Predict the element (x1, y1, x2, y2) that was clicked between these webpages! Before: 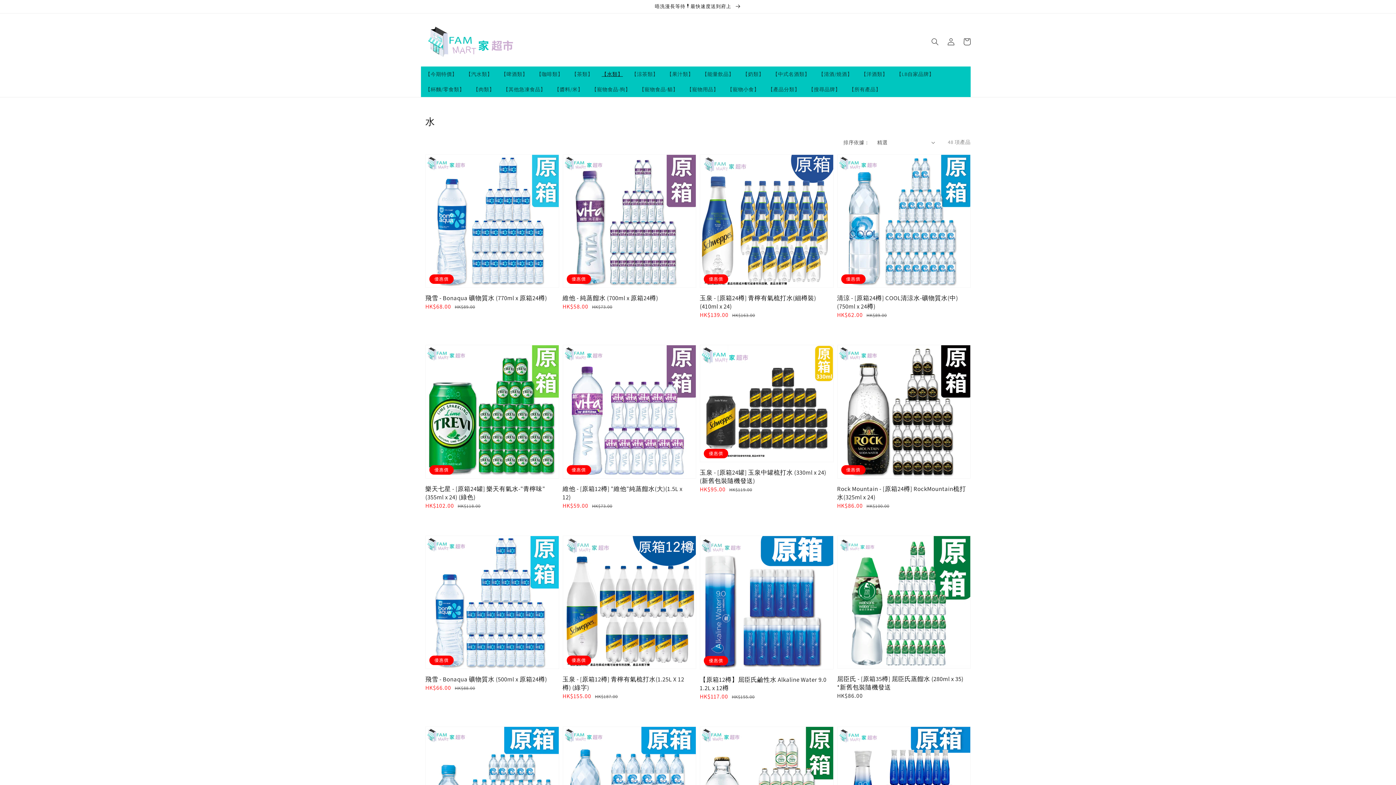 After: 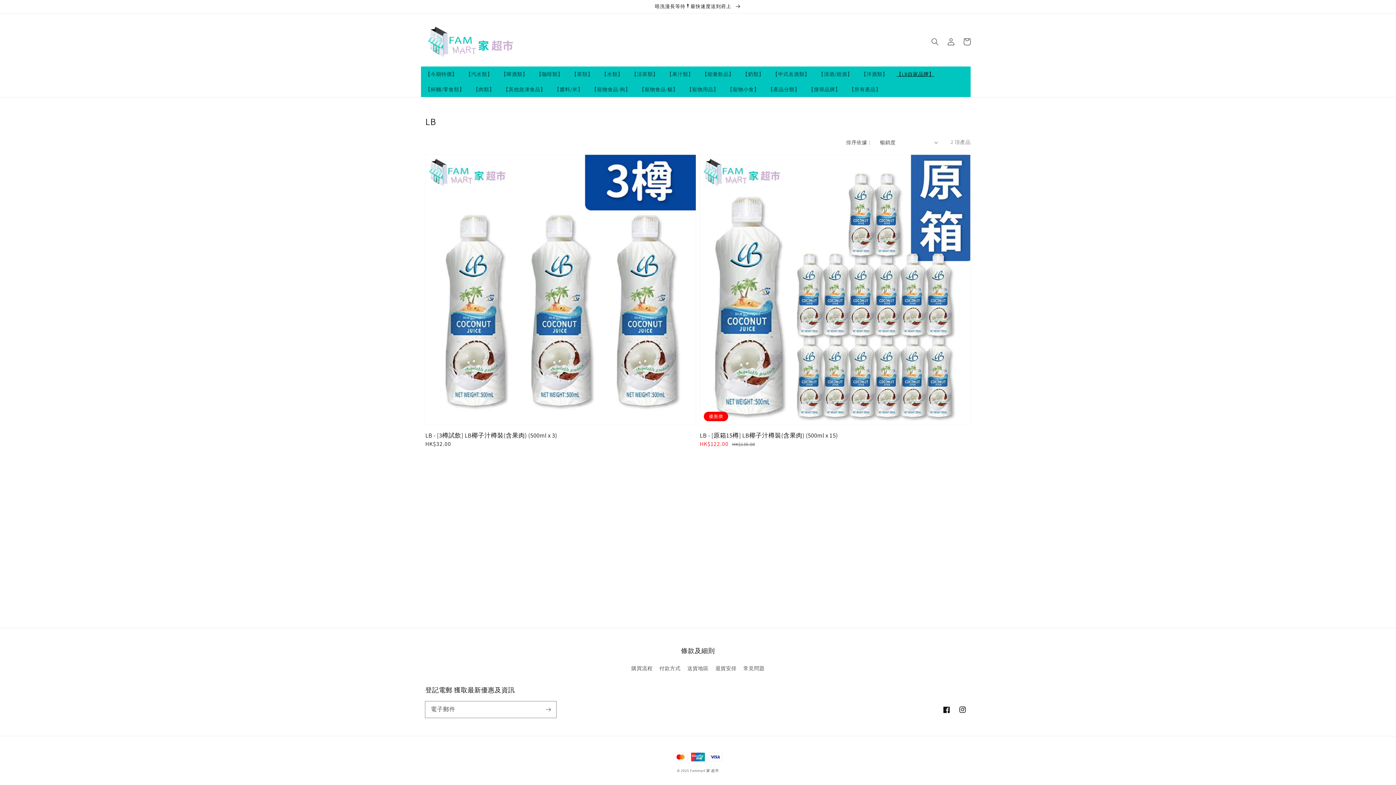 Action: label: 【LB自家品牌】 bbox: (892, 66, 938, 81)